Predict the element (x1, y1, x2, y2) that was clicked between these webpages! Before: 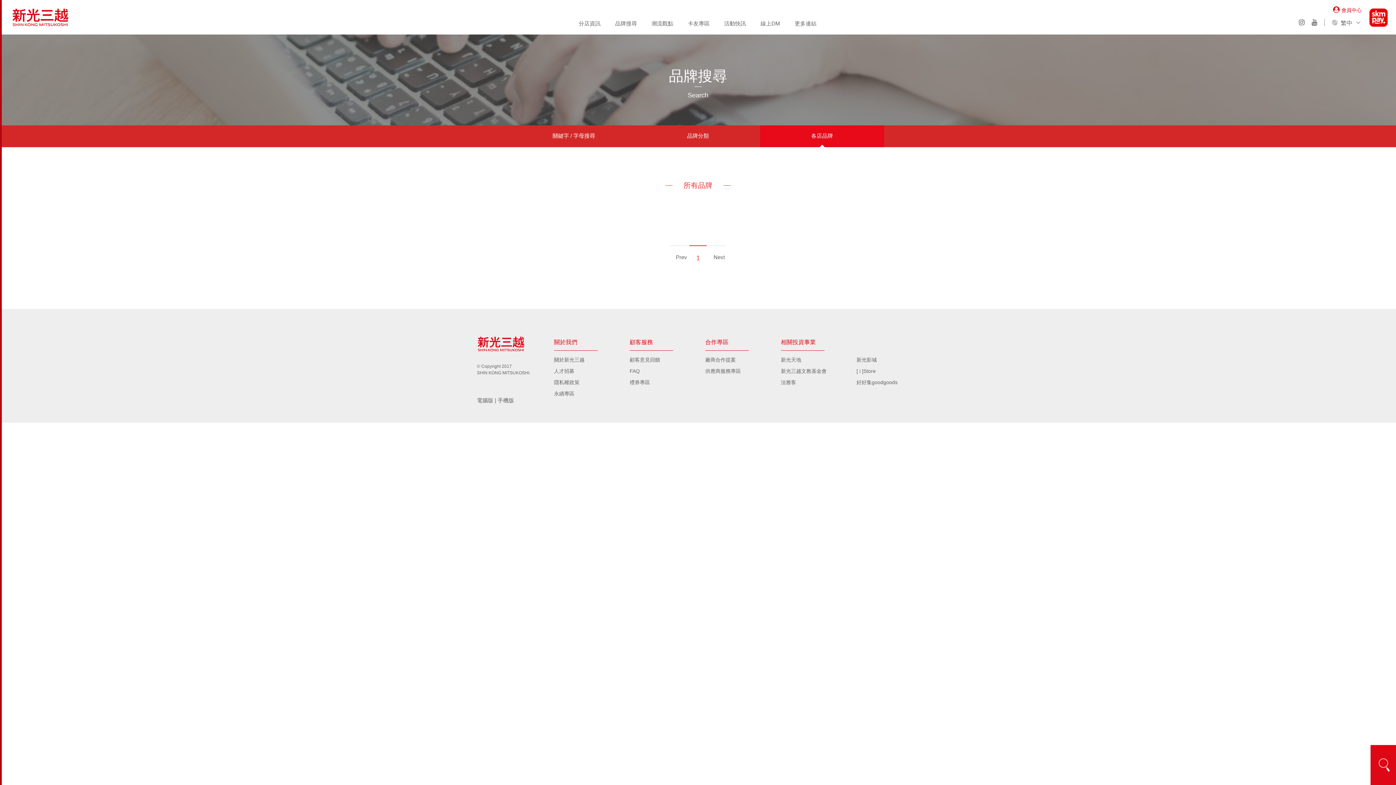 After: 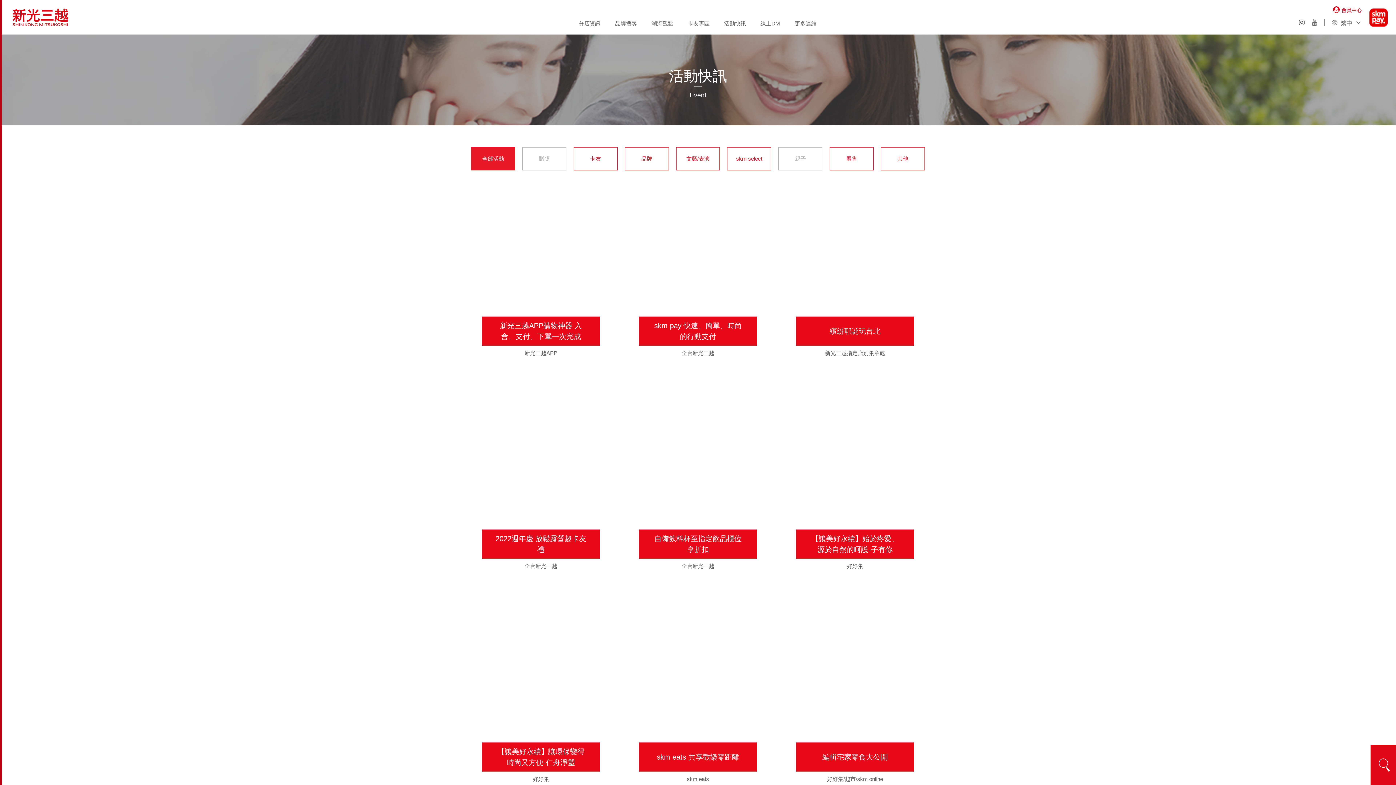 Action: bbox: (718, 16, 751, 31) label: 活動快訊